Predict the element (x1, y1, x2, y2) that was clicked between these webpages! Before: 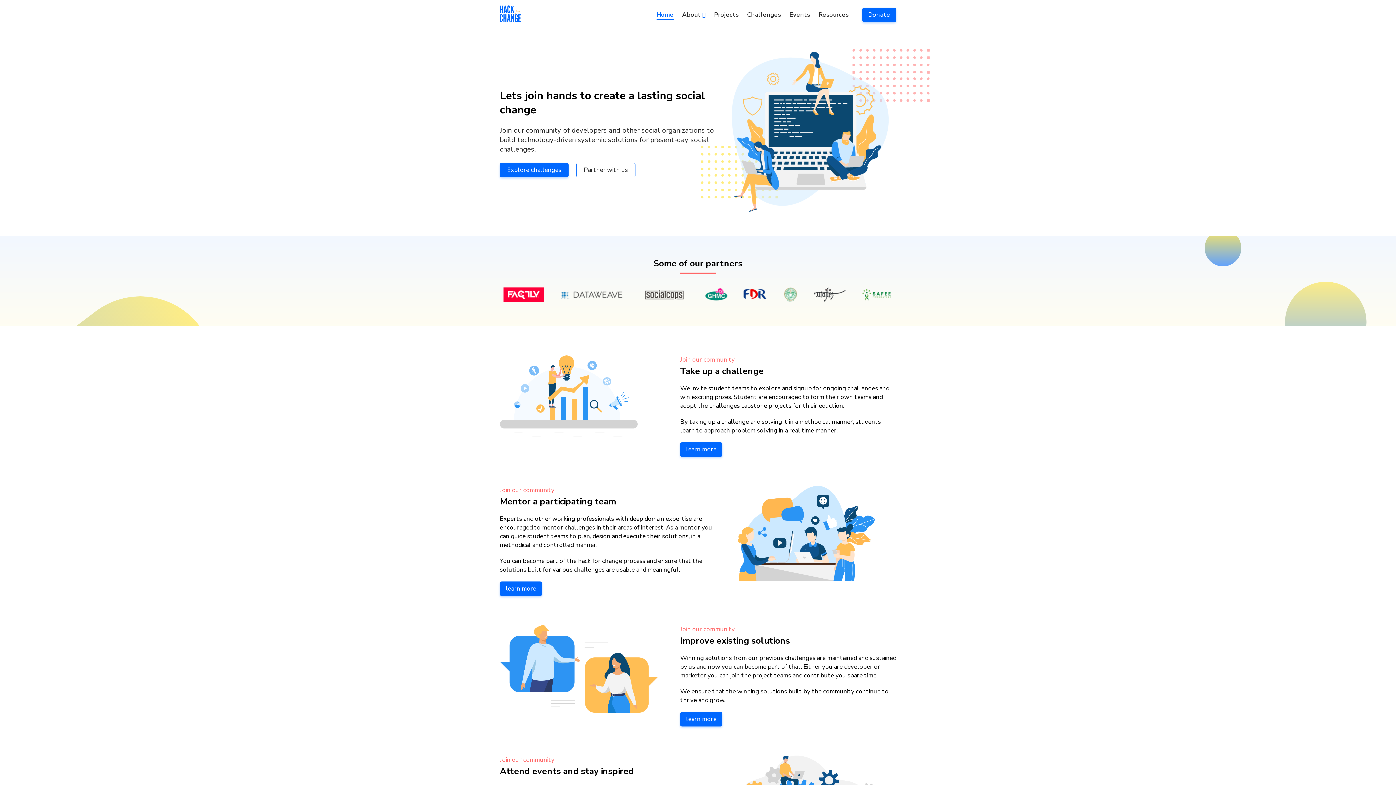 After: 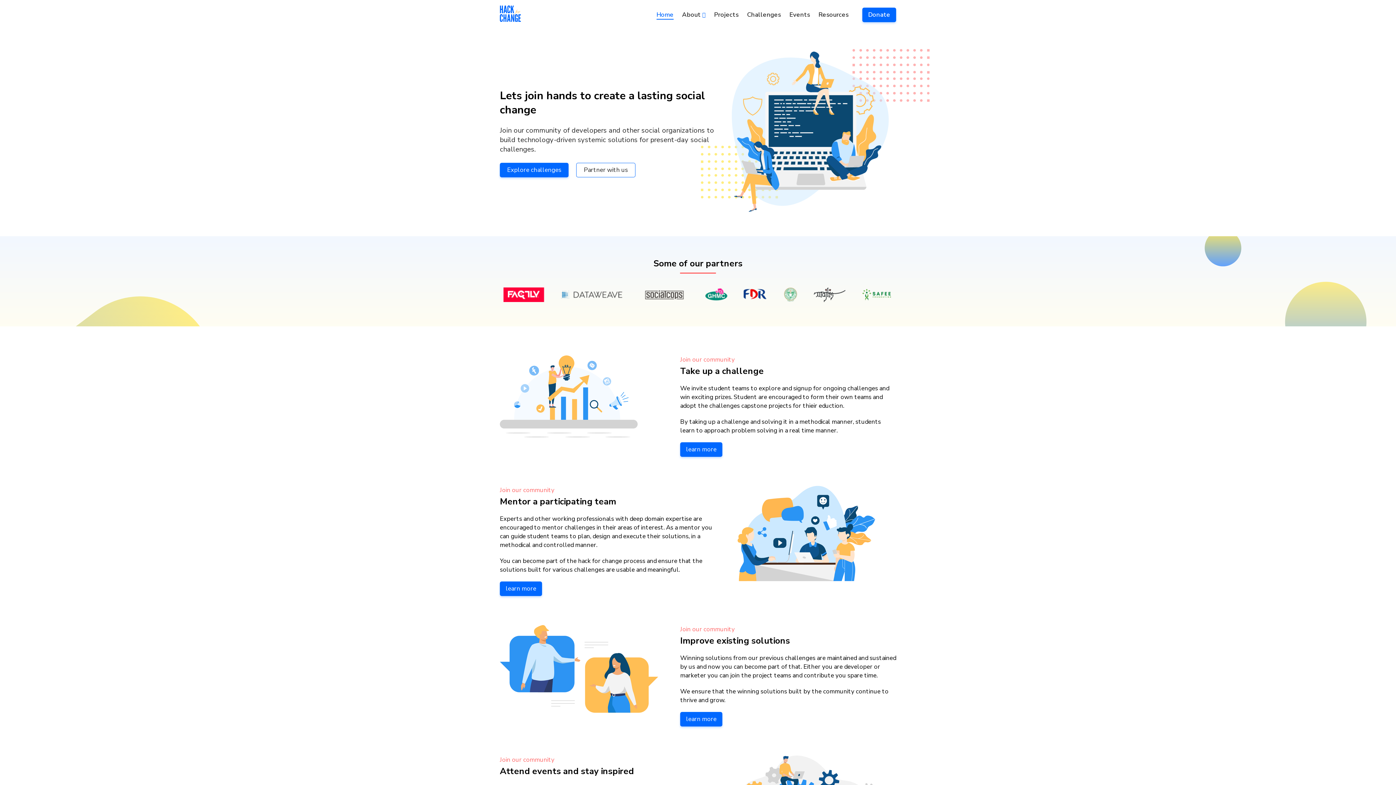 Action: bbox: (500, 15, 521, 23)